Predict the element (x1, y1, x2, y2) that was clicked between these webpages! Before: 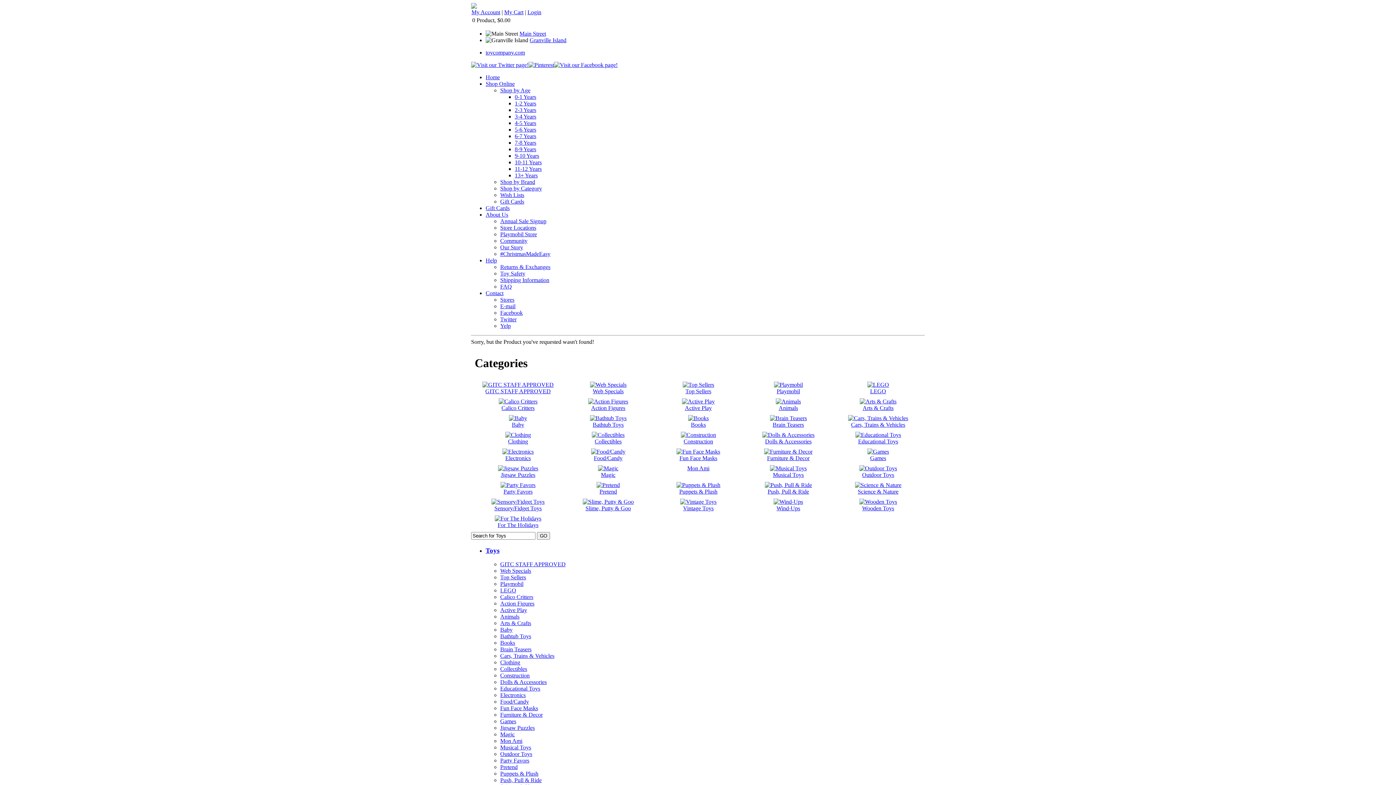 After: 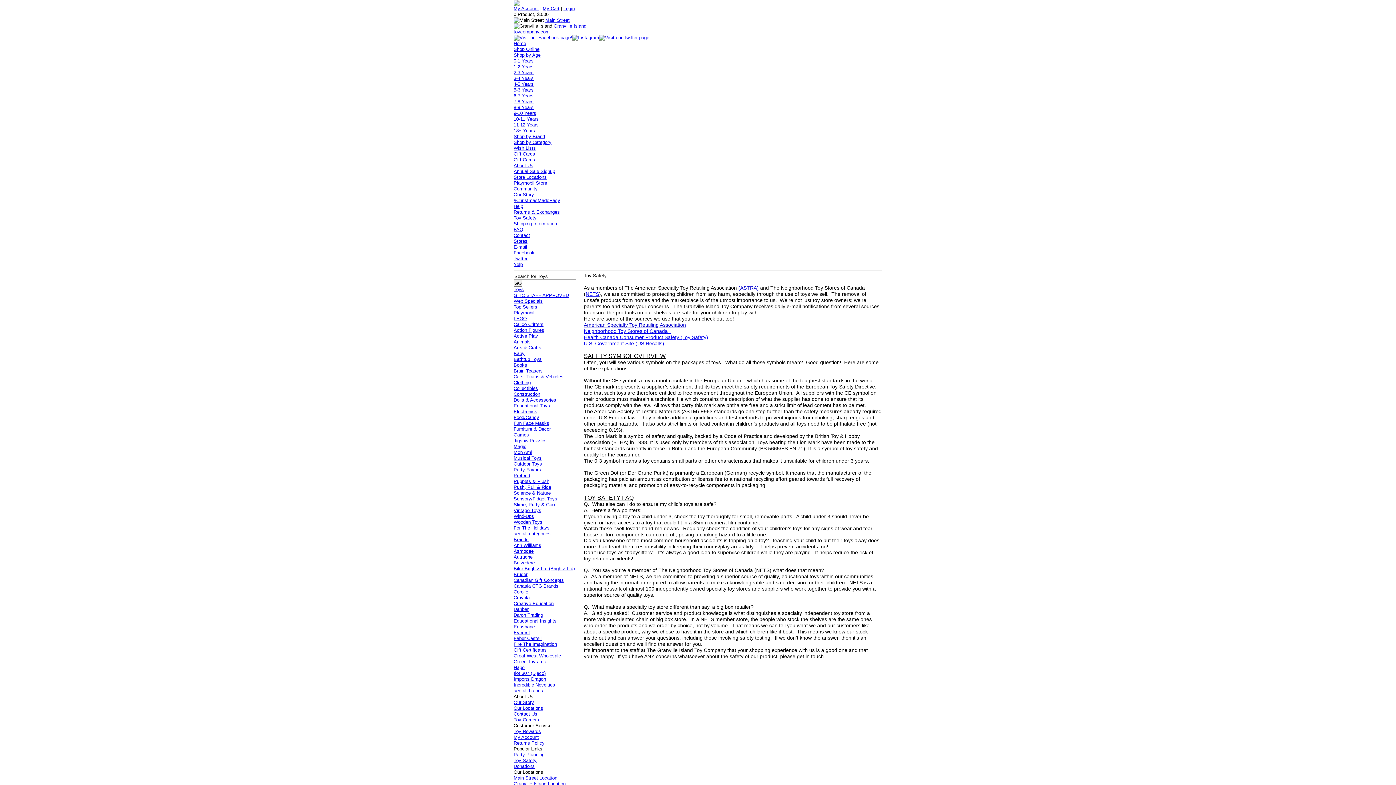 Action: label: Toy Safety bbox: (500, 270, 525, 276)